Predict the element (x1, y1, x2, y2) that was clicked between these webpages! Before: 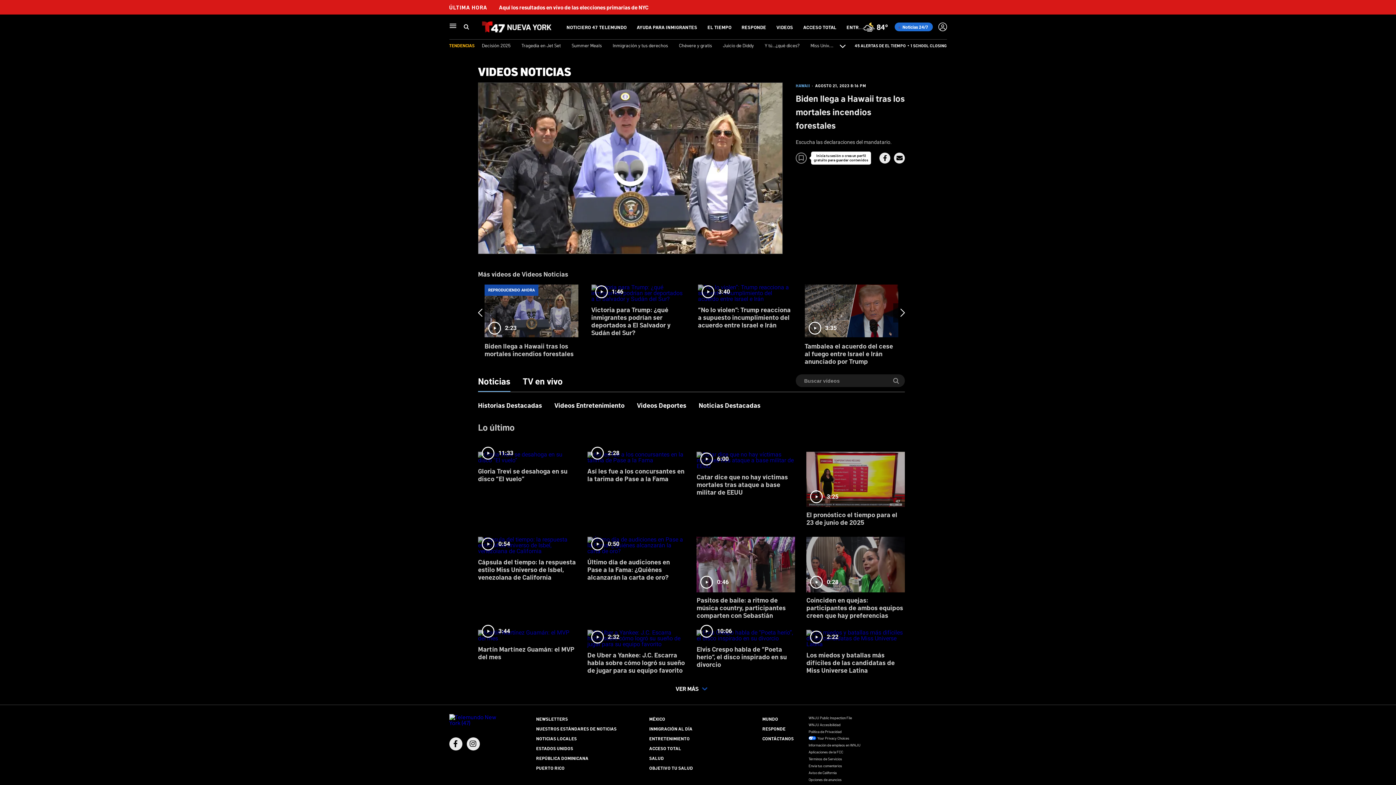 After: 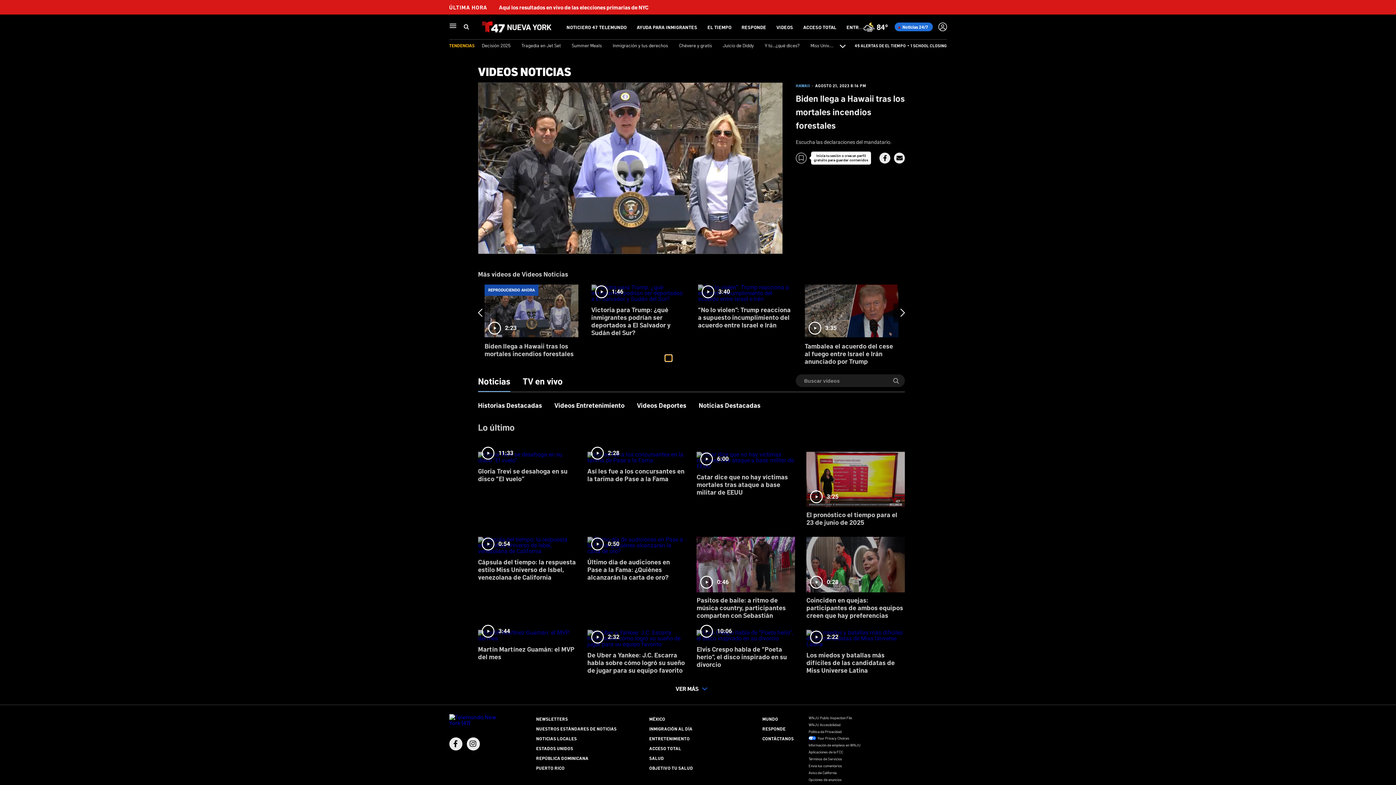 Action: label: slide 1 bullet bbox: (665, 355, 672, 361)